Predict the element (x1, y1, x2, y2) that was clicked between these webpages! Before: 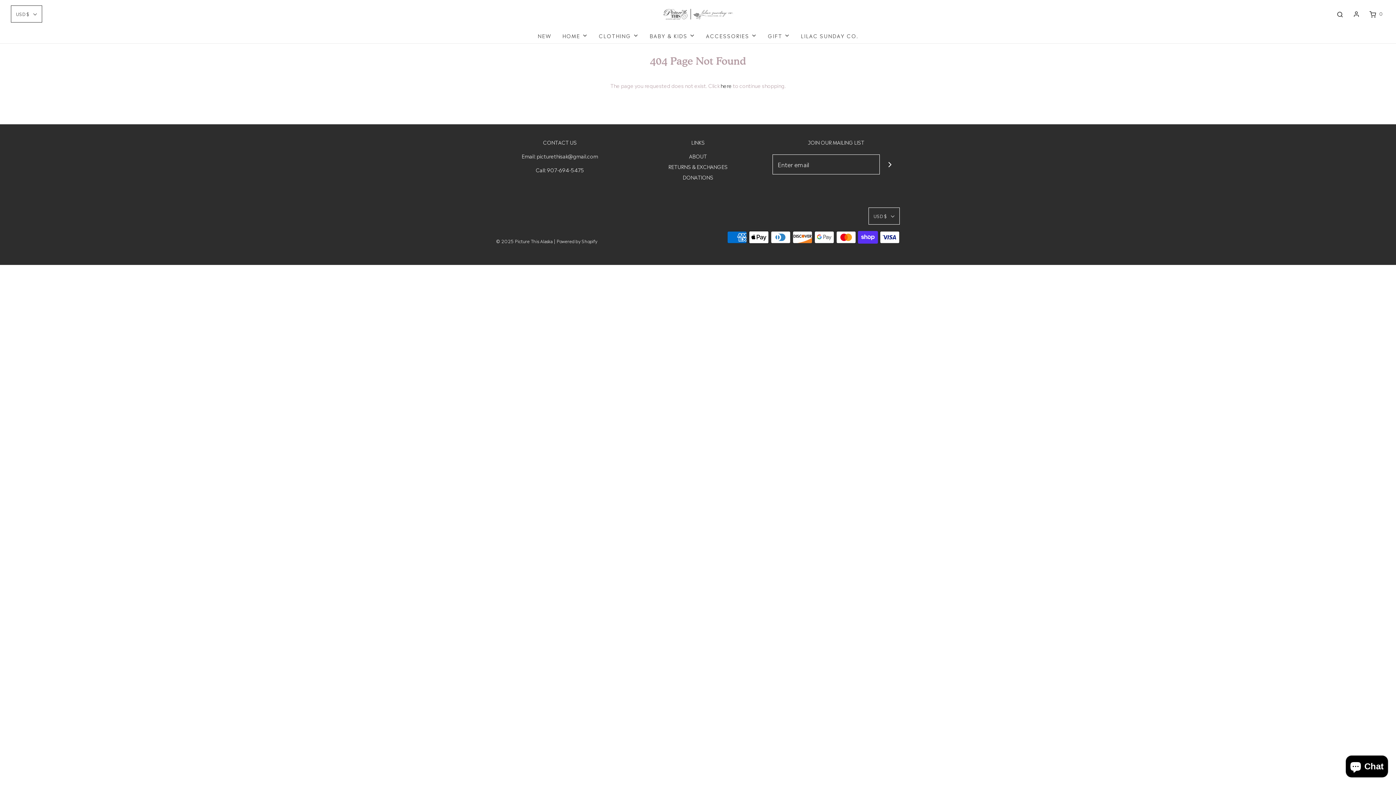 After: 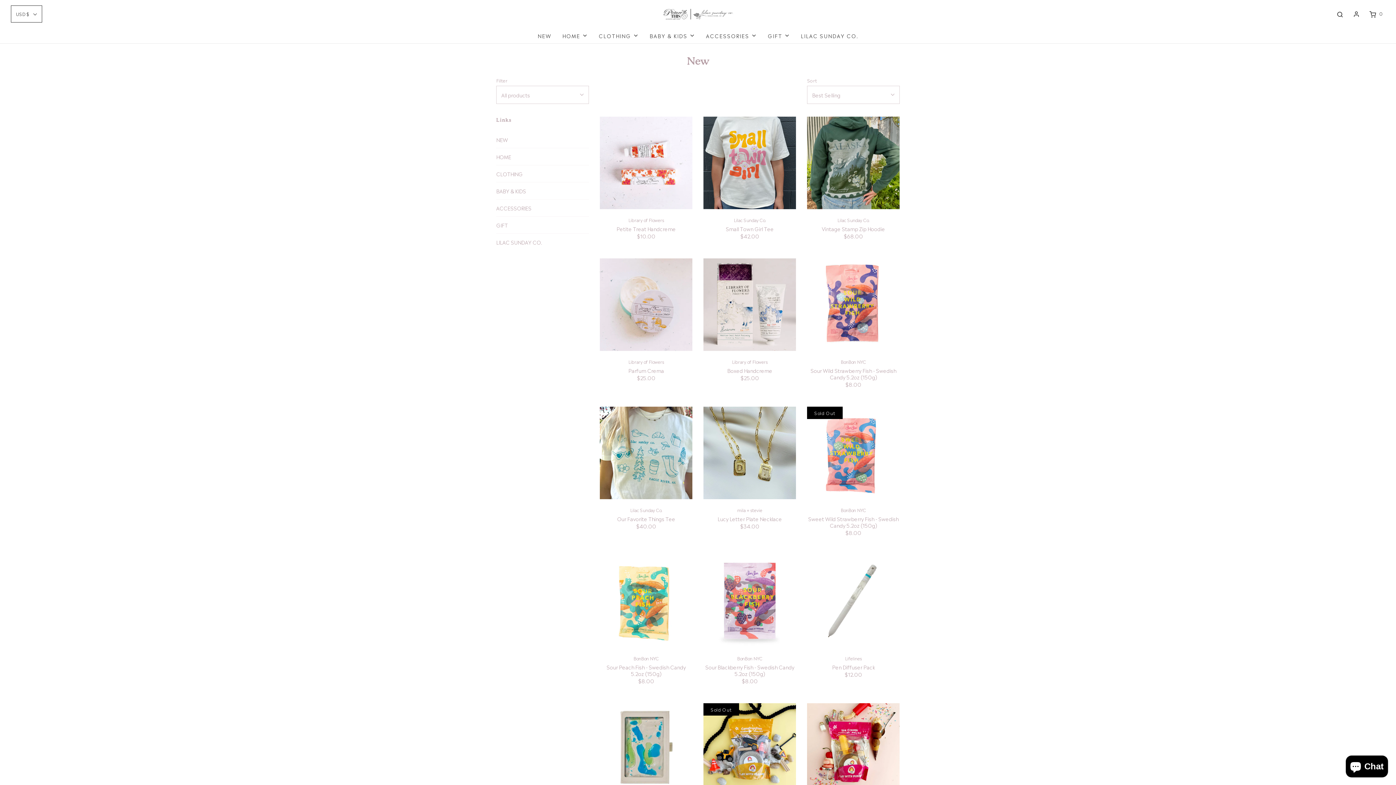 Action: bbox: (537, 28, 551, 43) label: NEW